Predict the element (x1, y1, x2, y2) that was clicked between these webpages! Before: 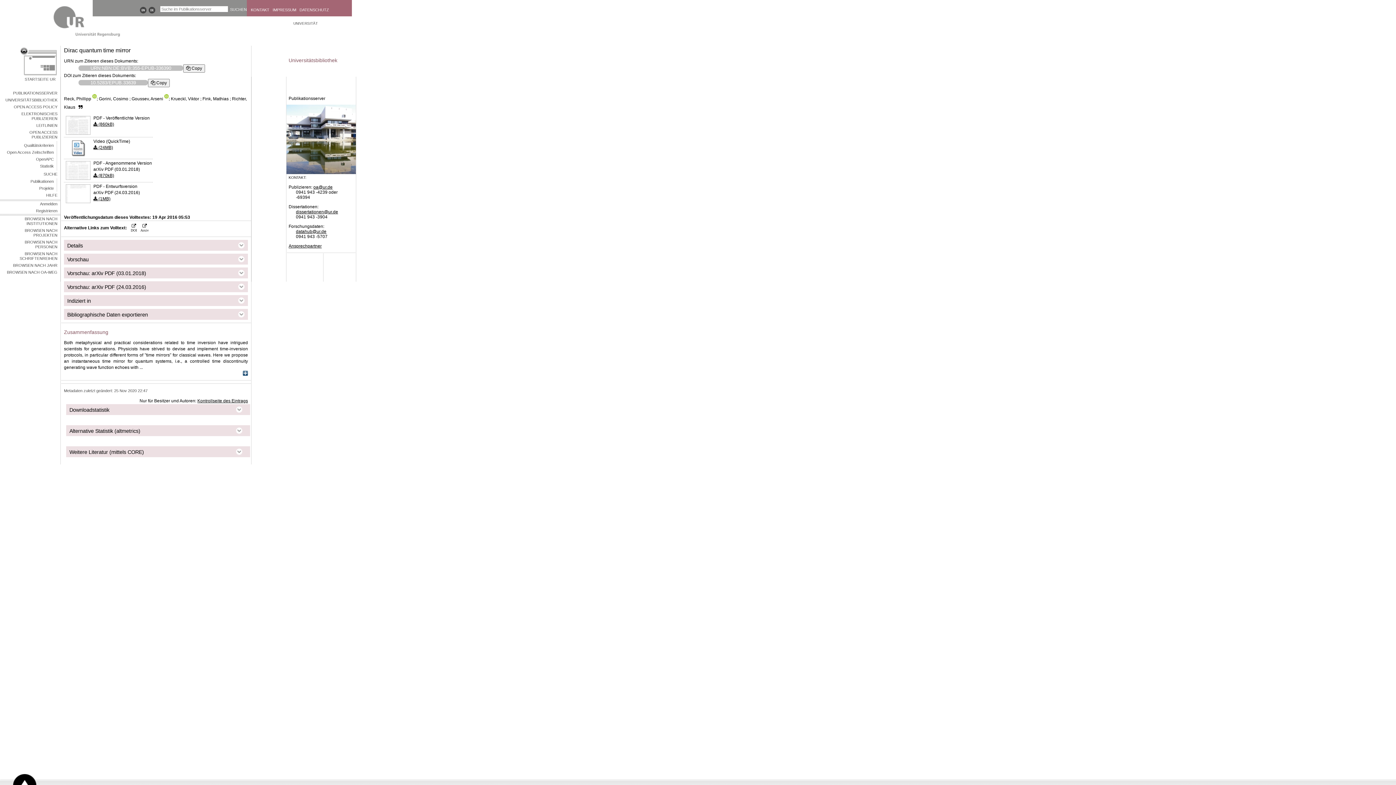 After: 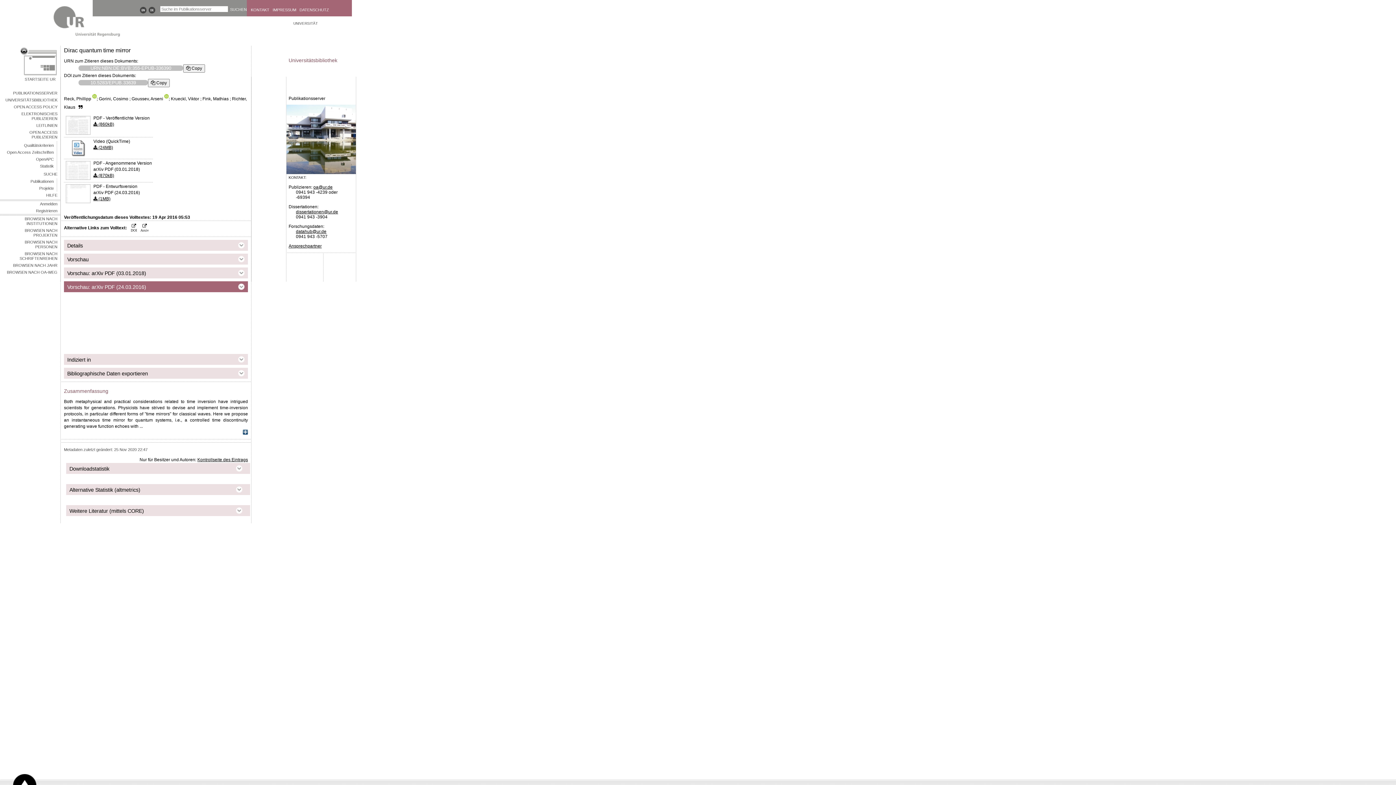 Action: label: Vorschau: arXiv PDF (24.03.2016) bbox: (67, 281, 244, 292)